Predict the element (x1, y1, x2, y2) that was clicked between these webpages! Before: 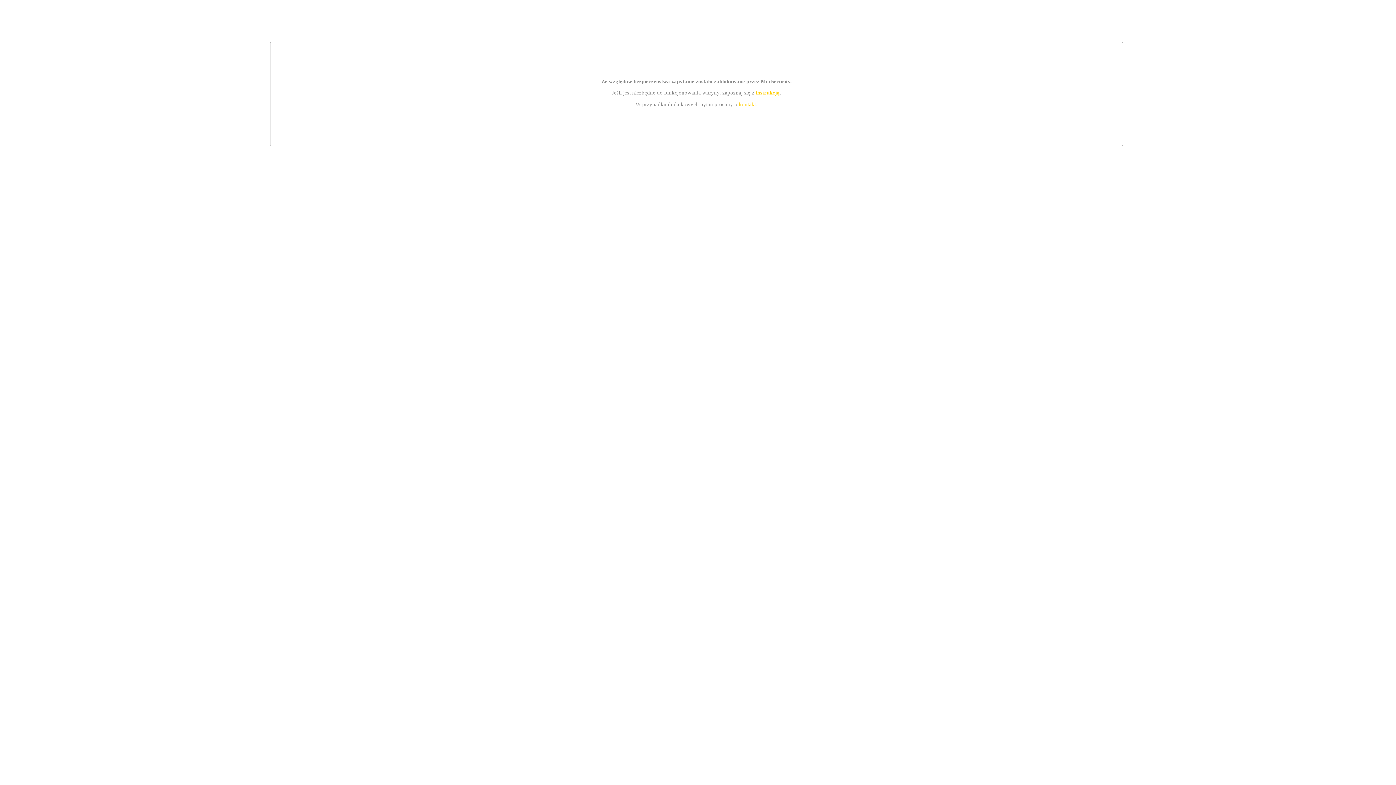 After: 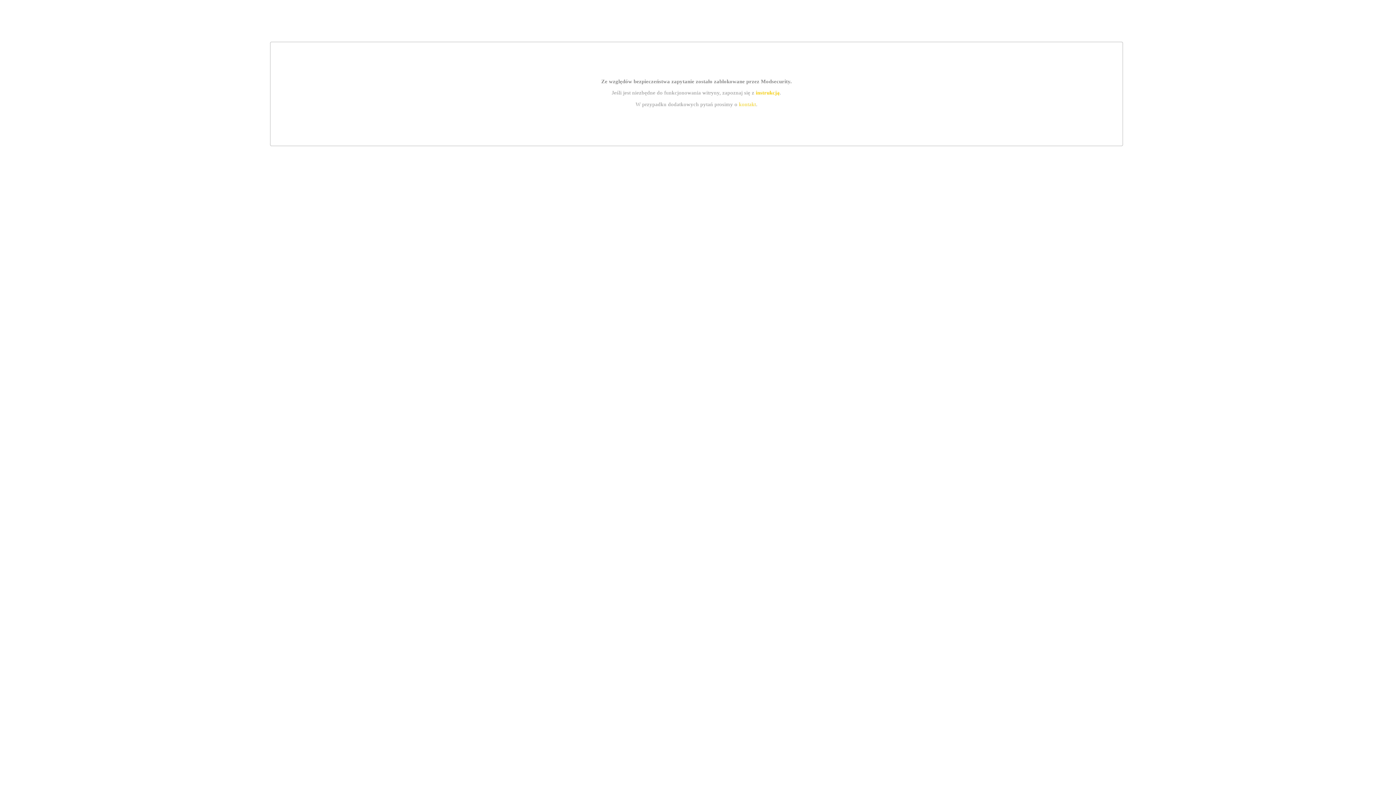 Action: label: kontakt bbox: (739, 101, 756, 107)